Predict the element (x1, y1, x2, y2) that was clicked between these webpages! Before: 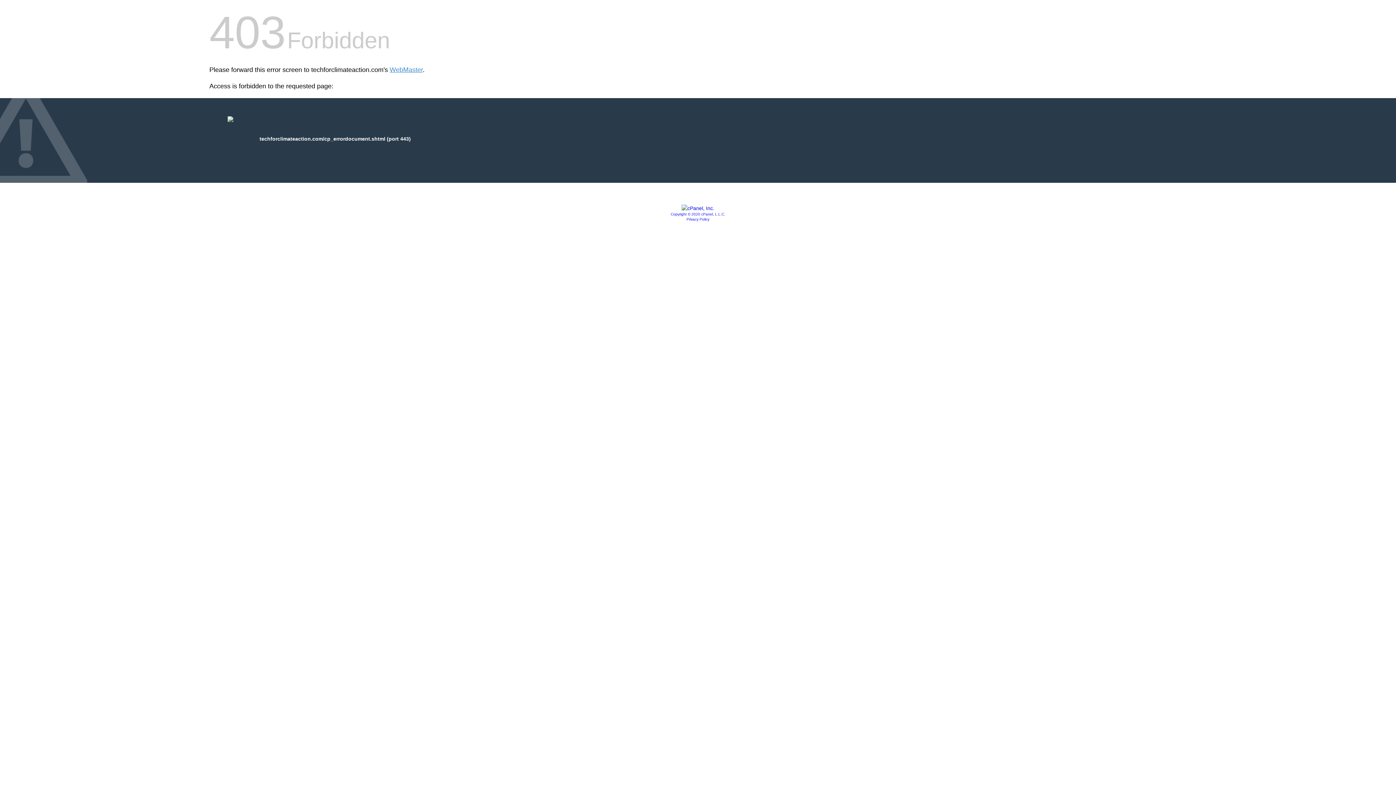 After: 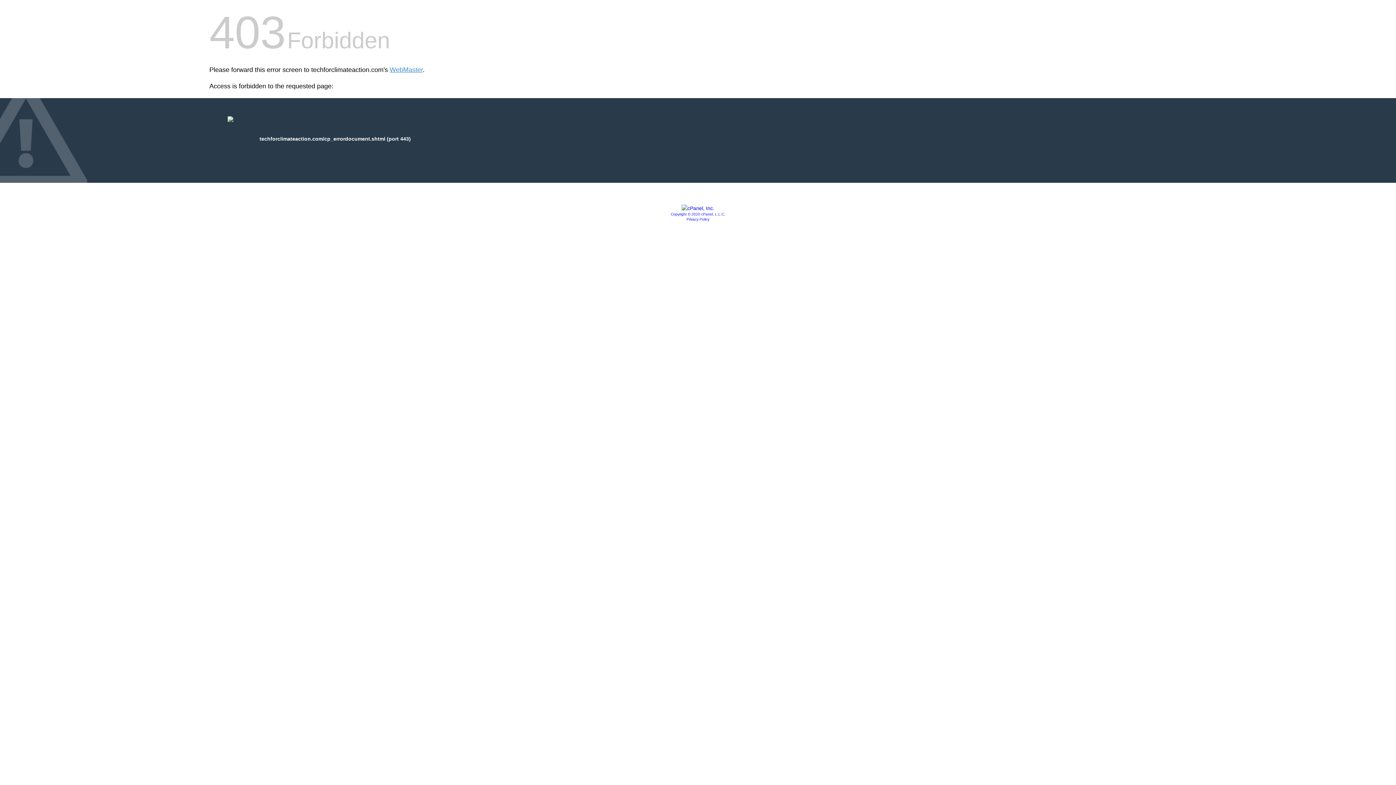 Action: bbox: (686, 217, 709, 221) label: Privacy Policy